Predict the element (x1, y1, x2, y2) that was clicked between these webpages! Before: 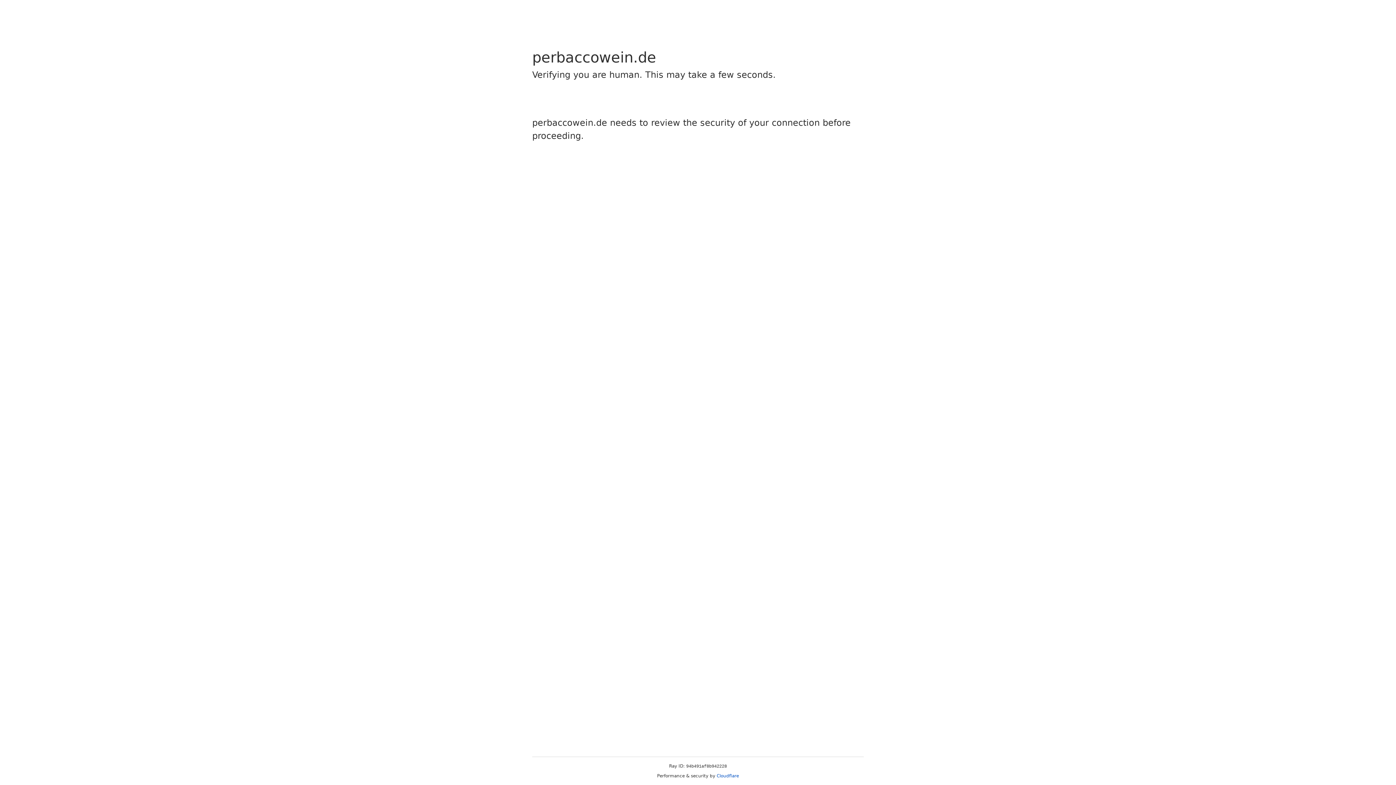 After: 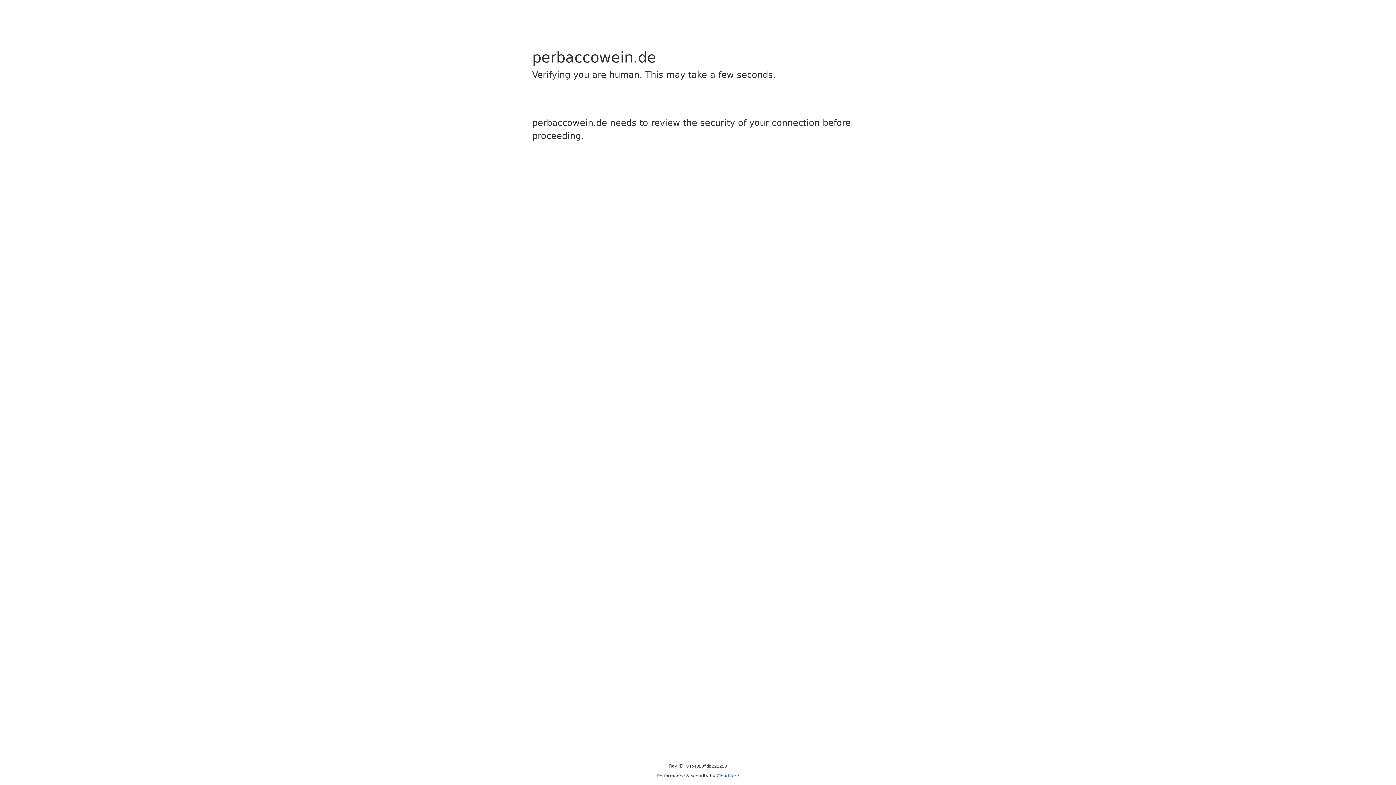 Action: label: Cloudflare bbox: (716, 773, 739, 778)